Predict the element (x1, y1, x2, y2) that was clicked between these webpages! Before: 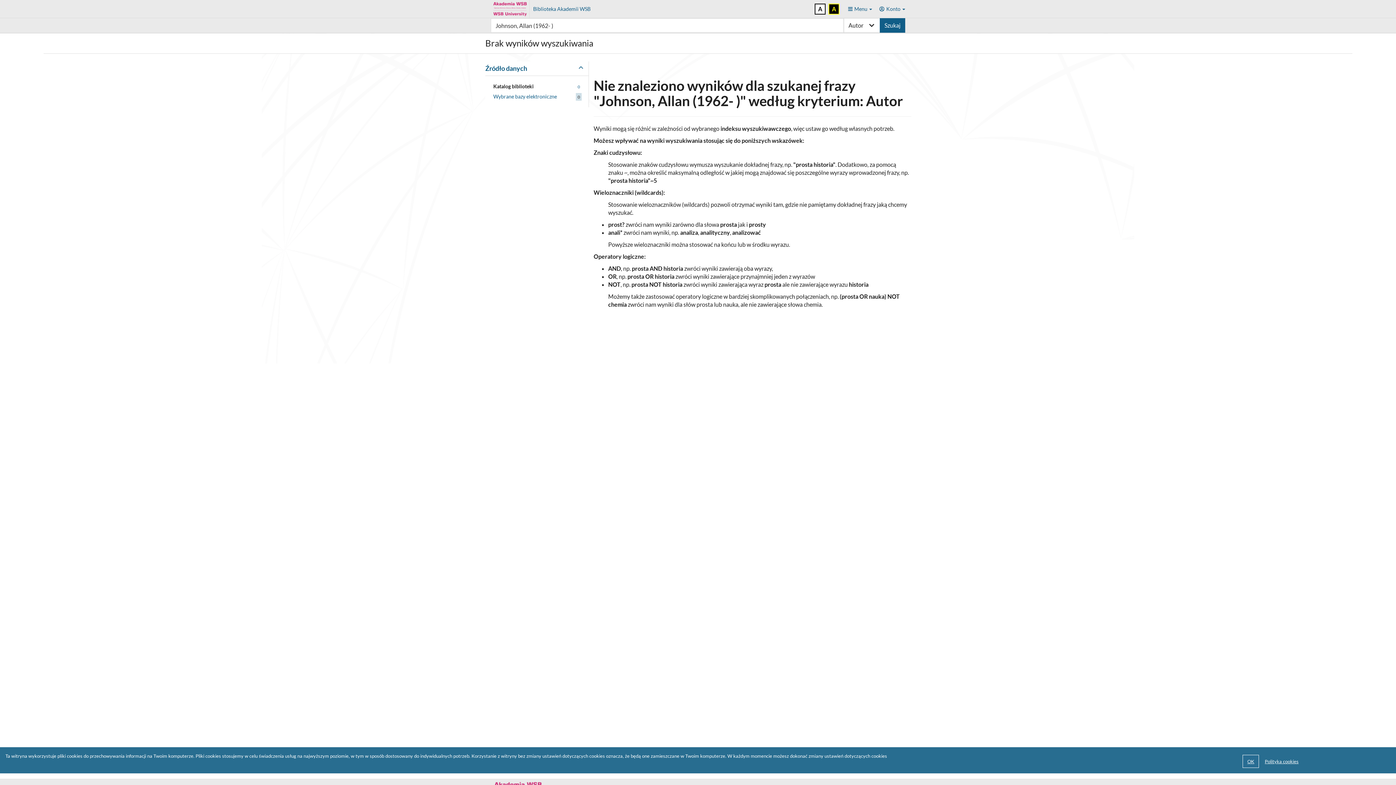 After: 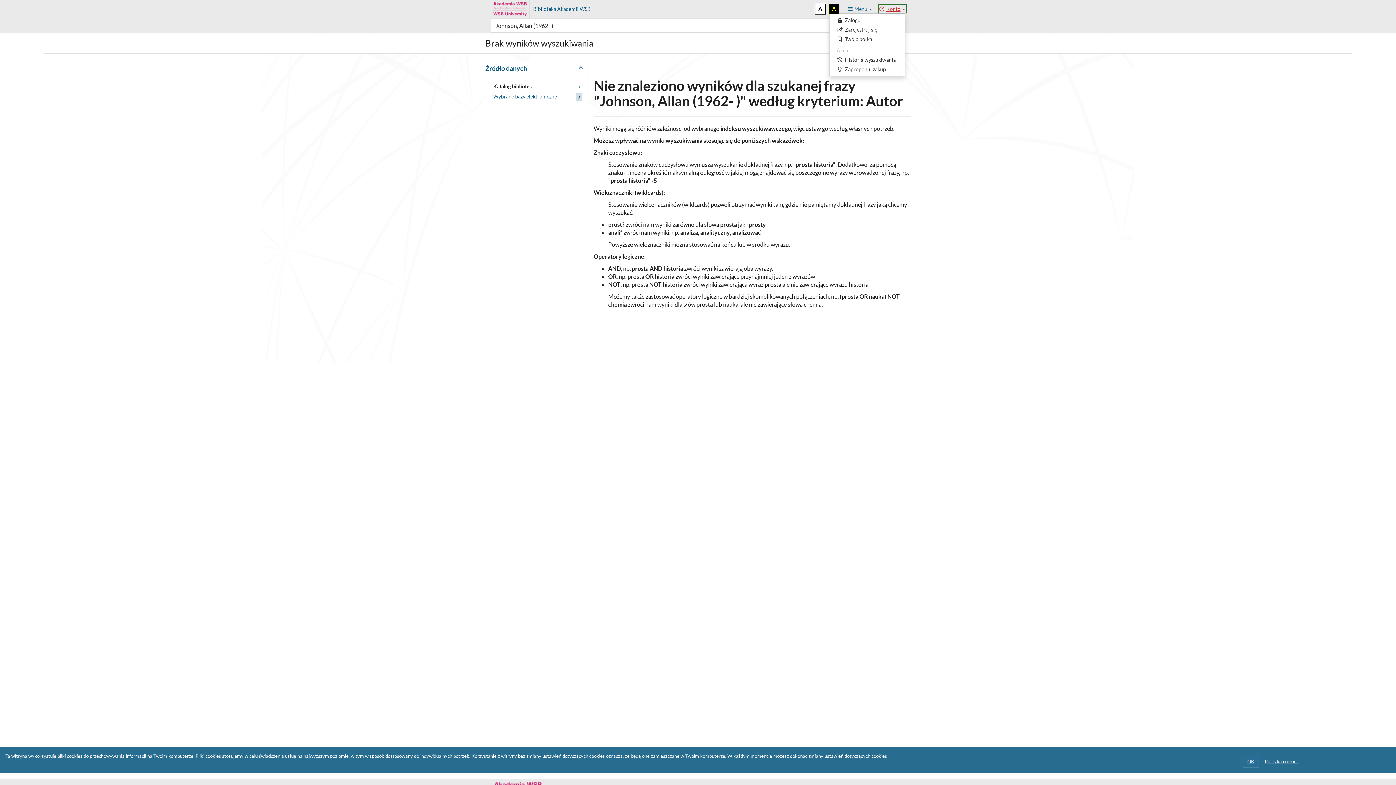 Action: bbox: (879, 5, 905, 11) label: Konto